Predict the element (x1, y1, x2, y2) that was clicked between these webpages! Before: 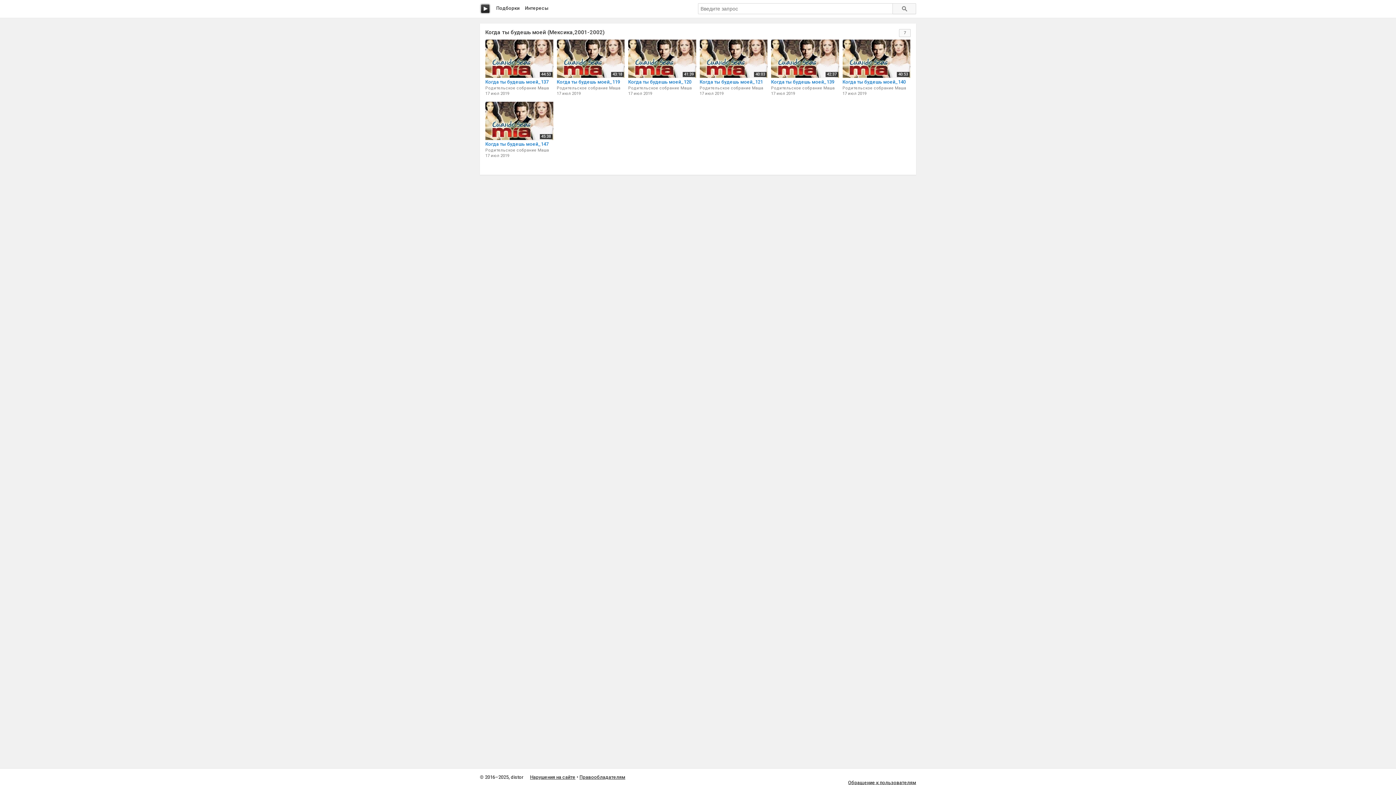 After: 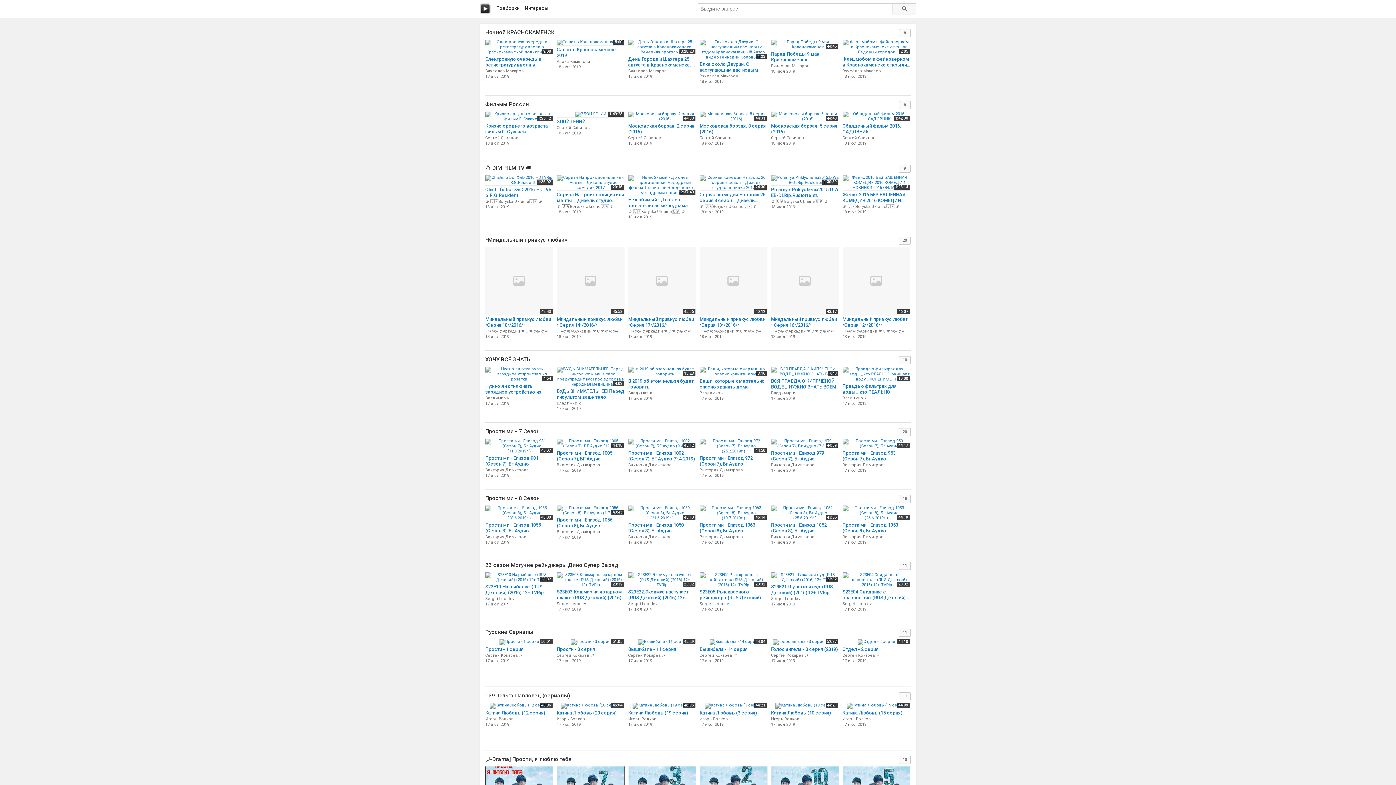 Action: bbox: (480, 3, 490, 14)